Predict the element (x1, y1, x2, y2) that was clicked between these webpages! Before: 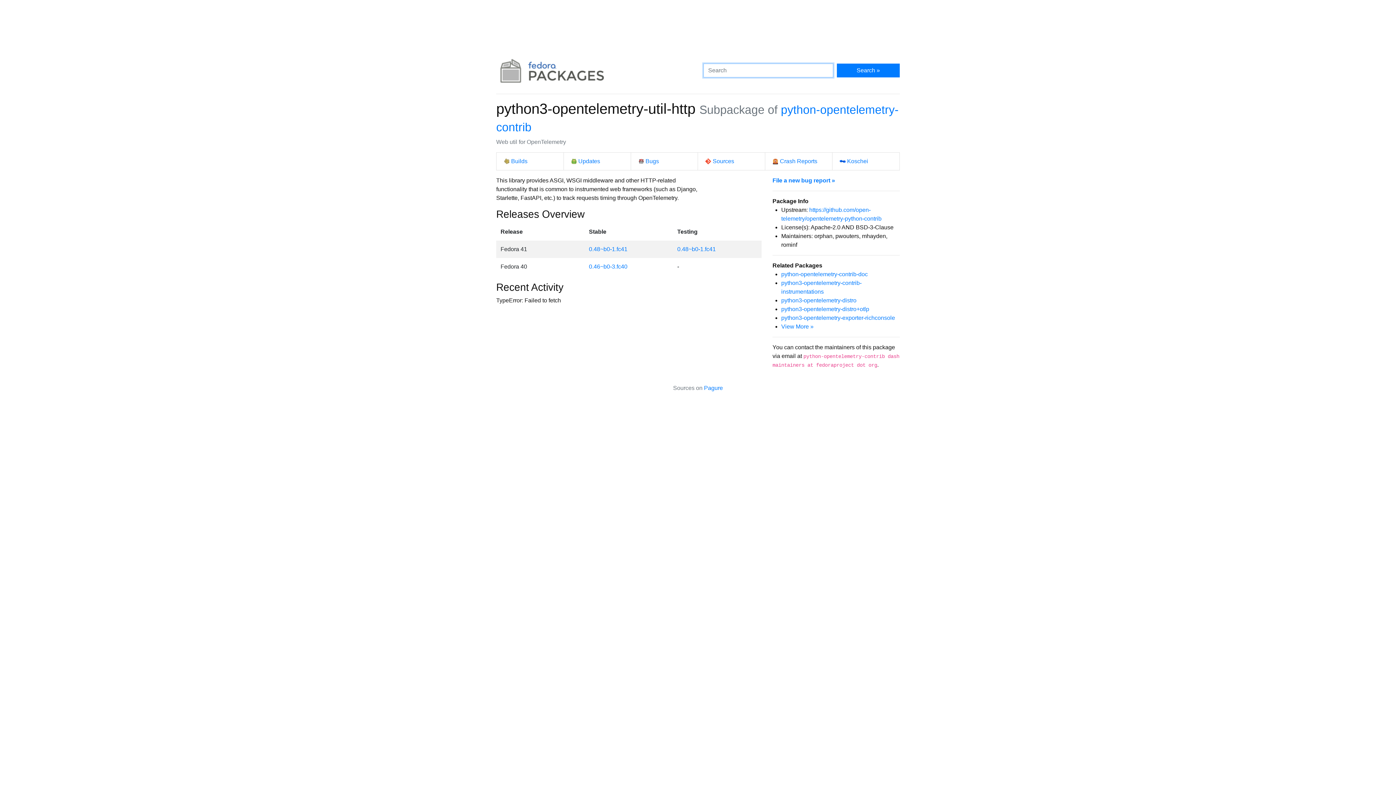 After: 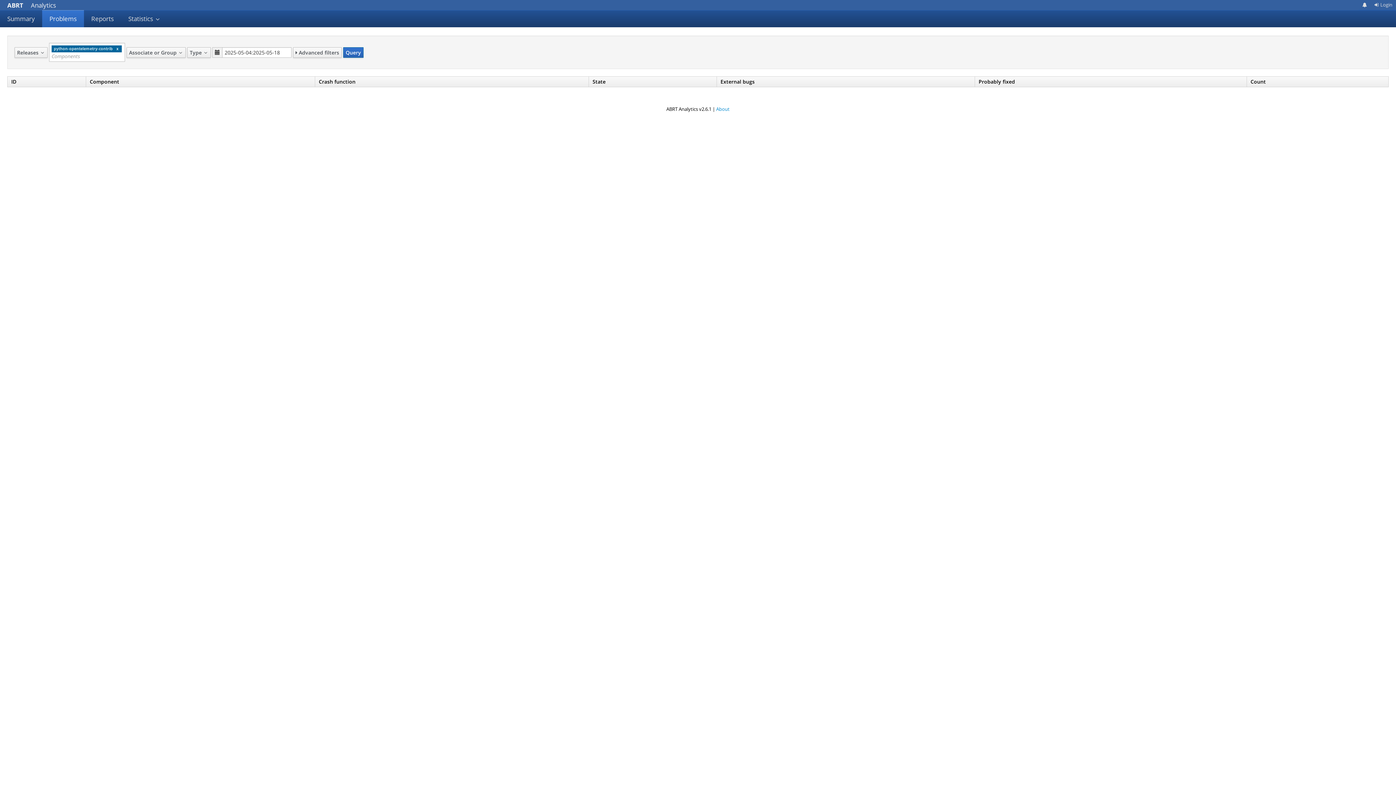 Action: bbox: (772, 158, 817, 164) label: Crash Reports